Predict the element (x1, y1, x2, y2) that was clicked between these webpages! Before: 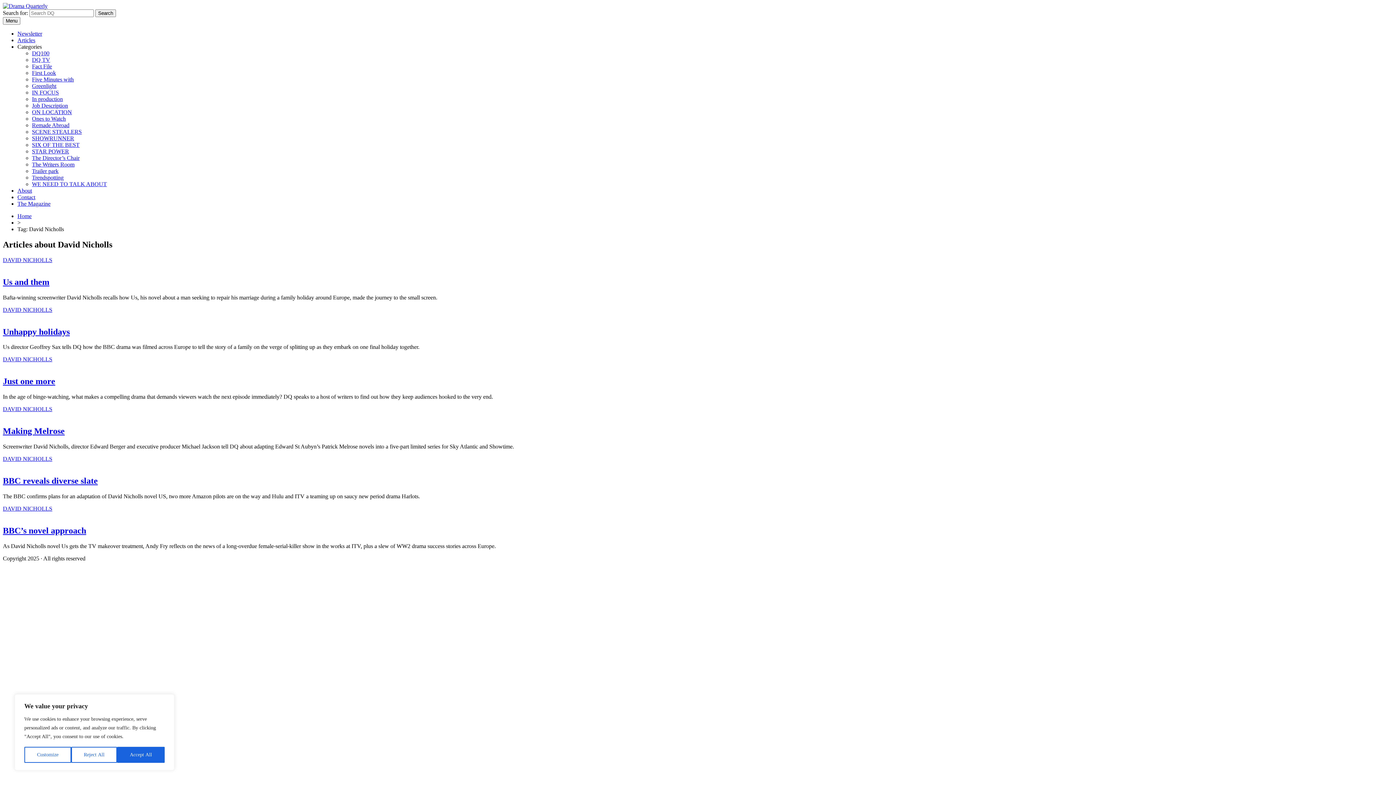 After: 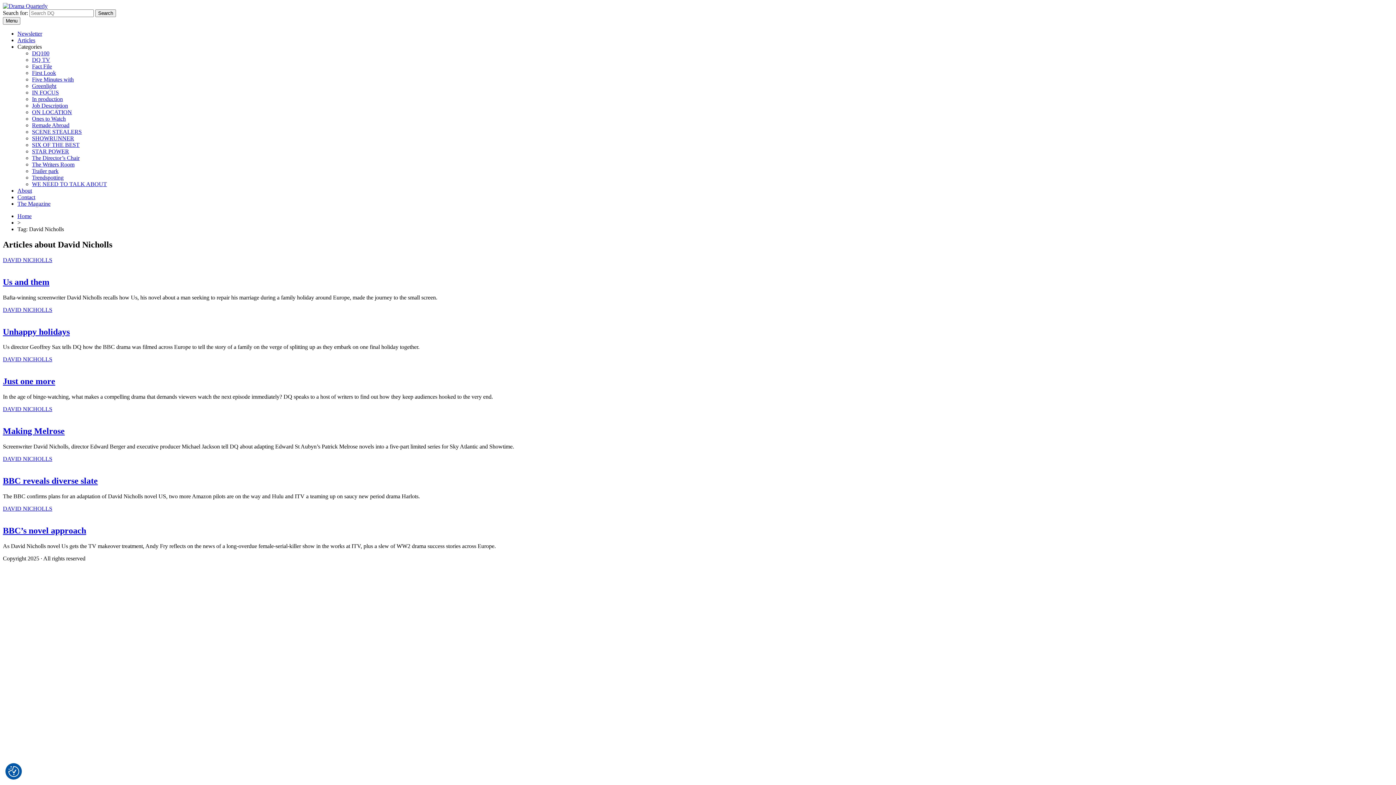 Action: bbox: (71, 747, 117, 763) label: Reject All